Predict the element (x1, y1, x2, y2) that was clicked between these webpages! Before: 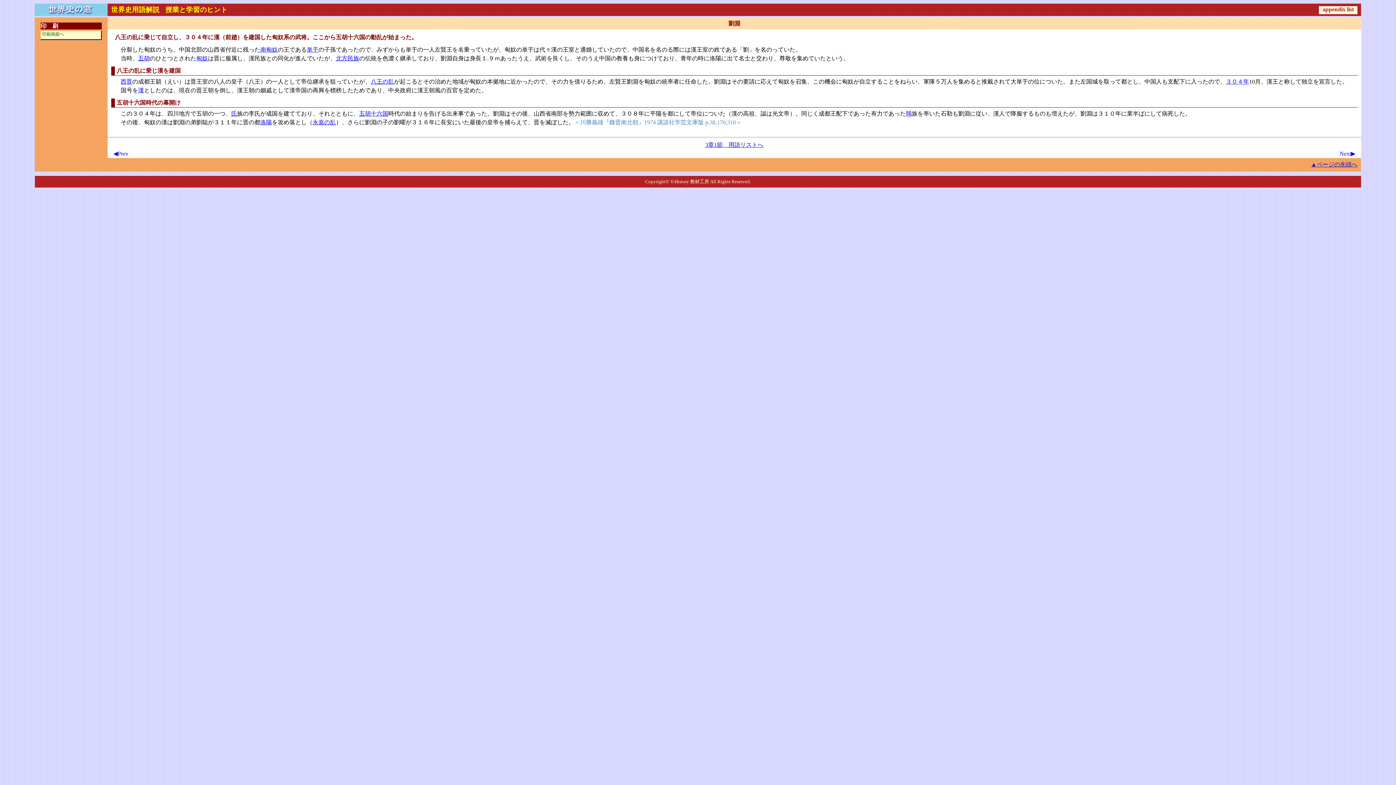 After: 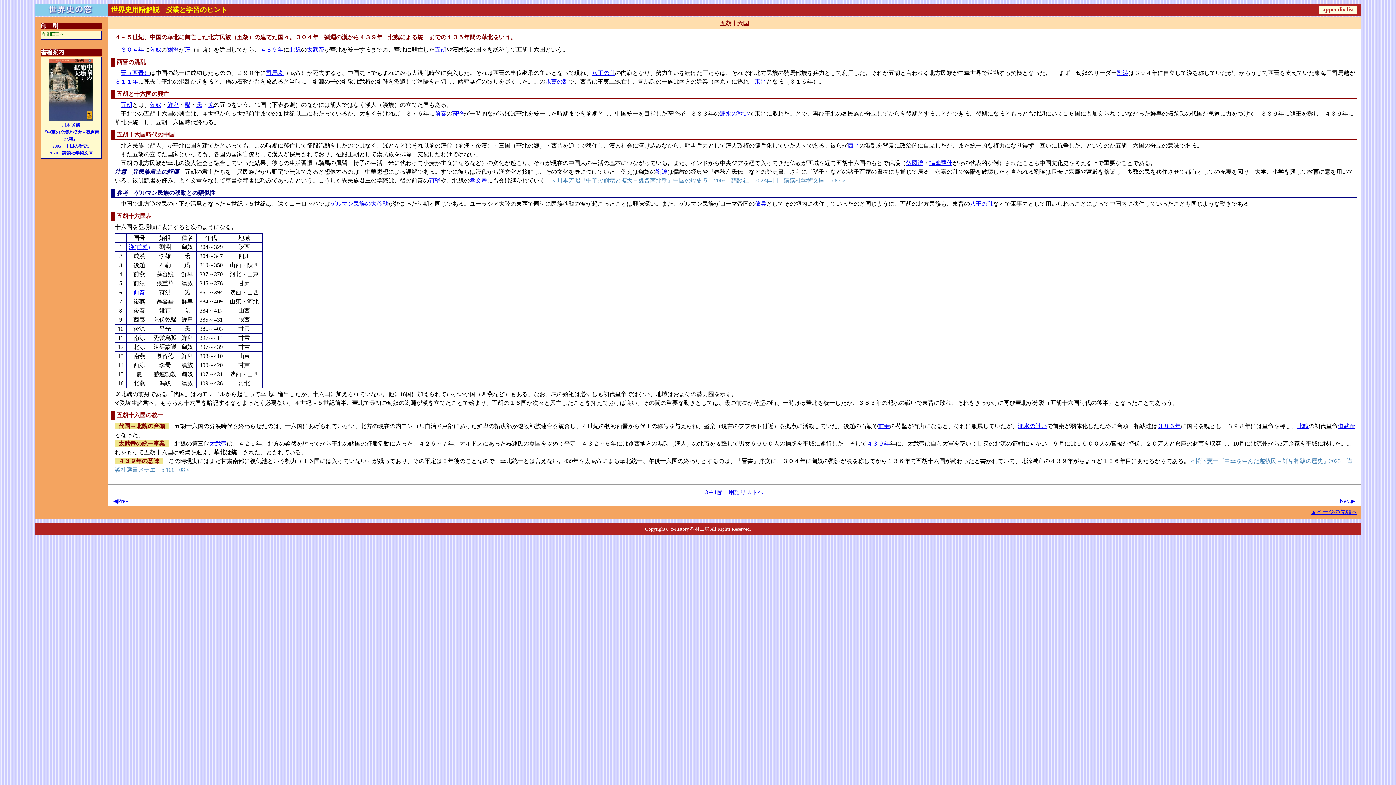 Action: label: ◀Prev bbox: (113, 150, 128, 156)